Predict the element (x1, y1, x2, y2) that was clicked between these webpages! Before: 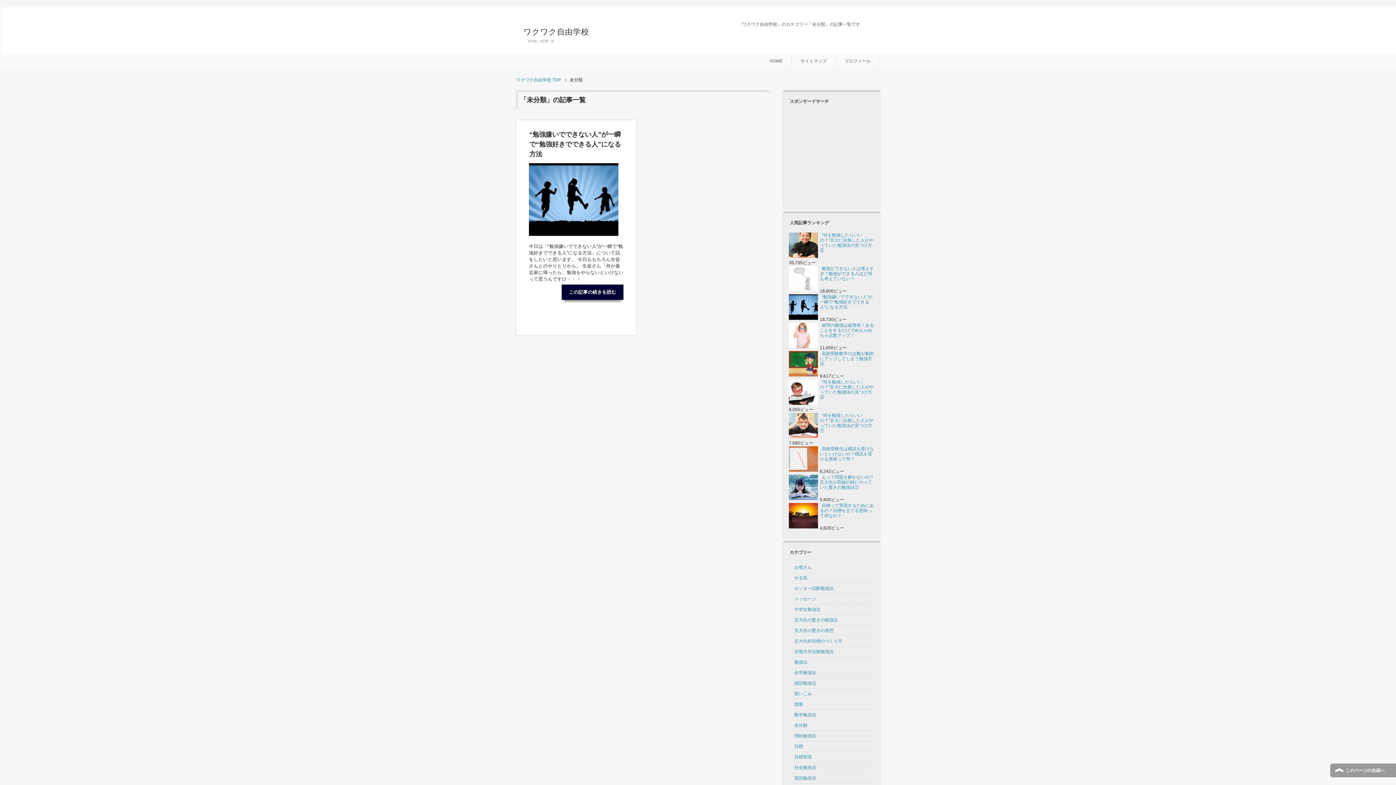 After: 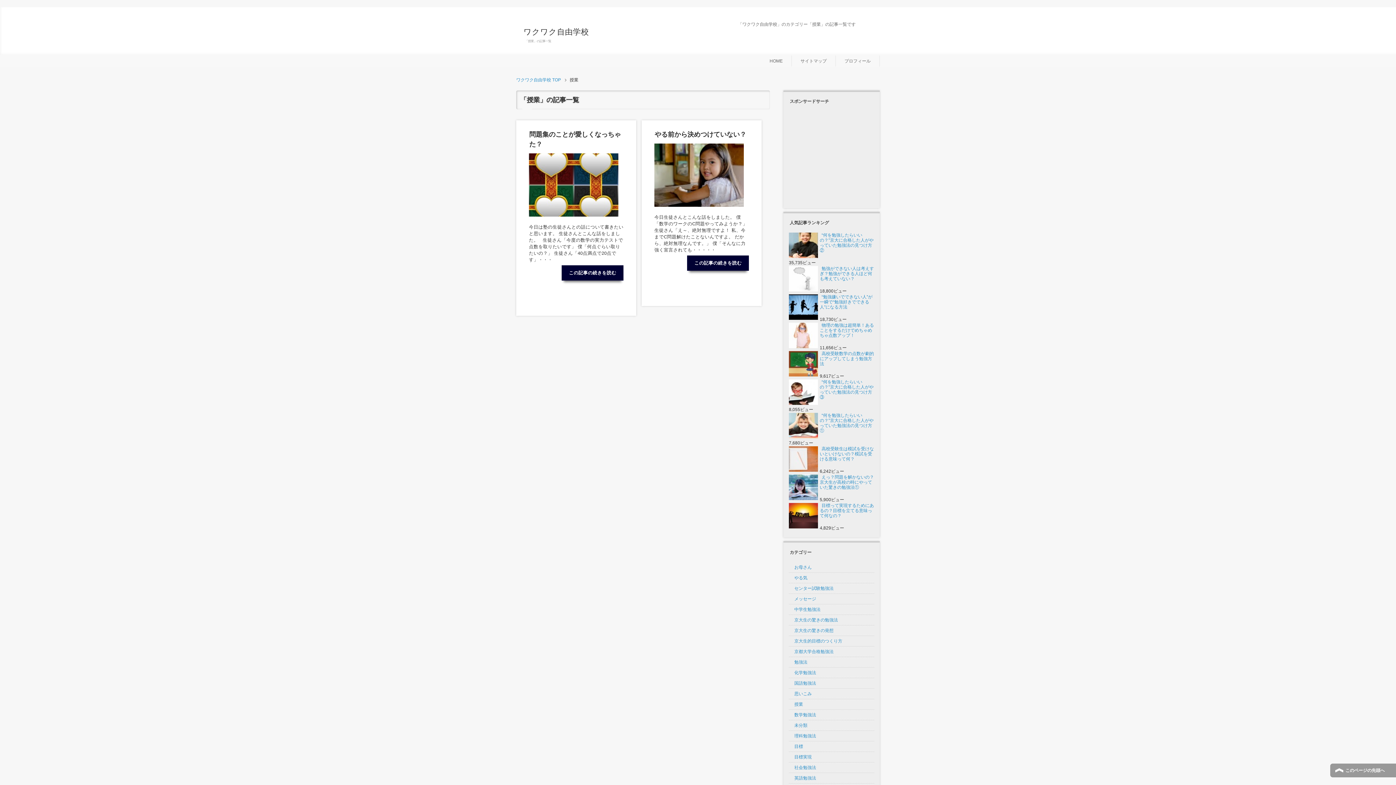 Action: bbox: (789, 699, 874, 710) label: 授業